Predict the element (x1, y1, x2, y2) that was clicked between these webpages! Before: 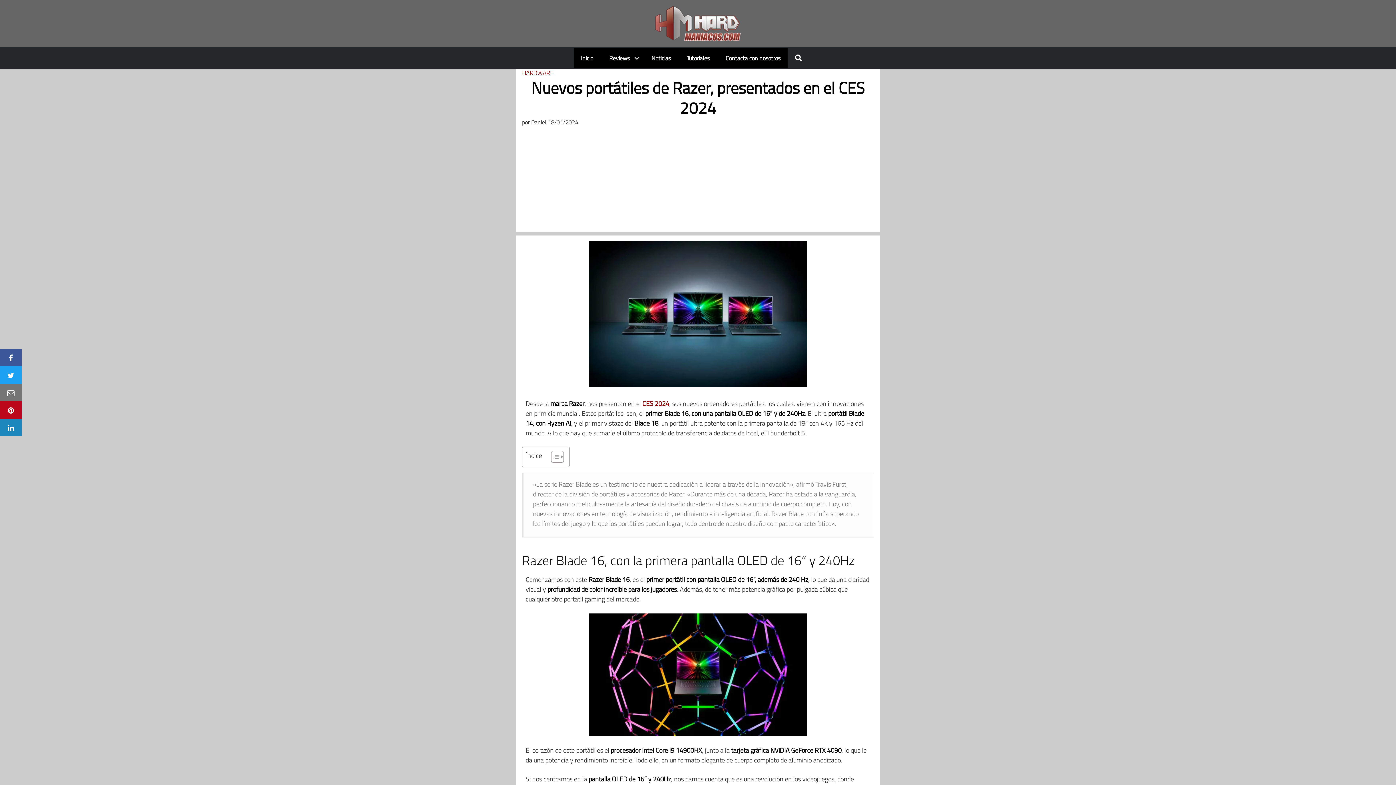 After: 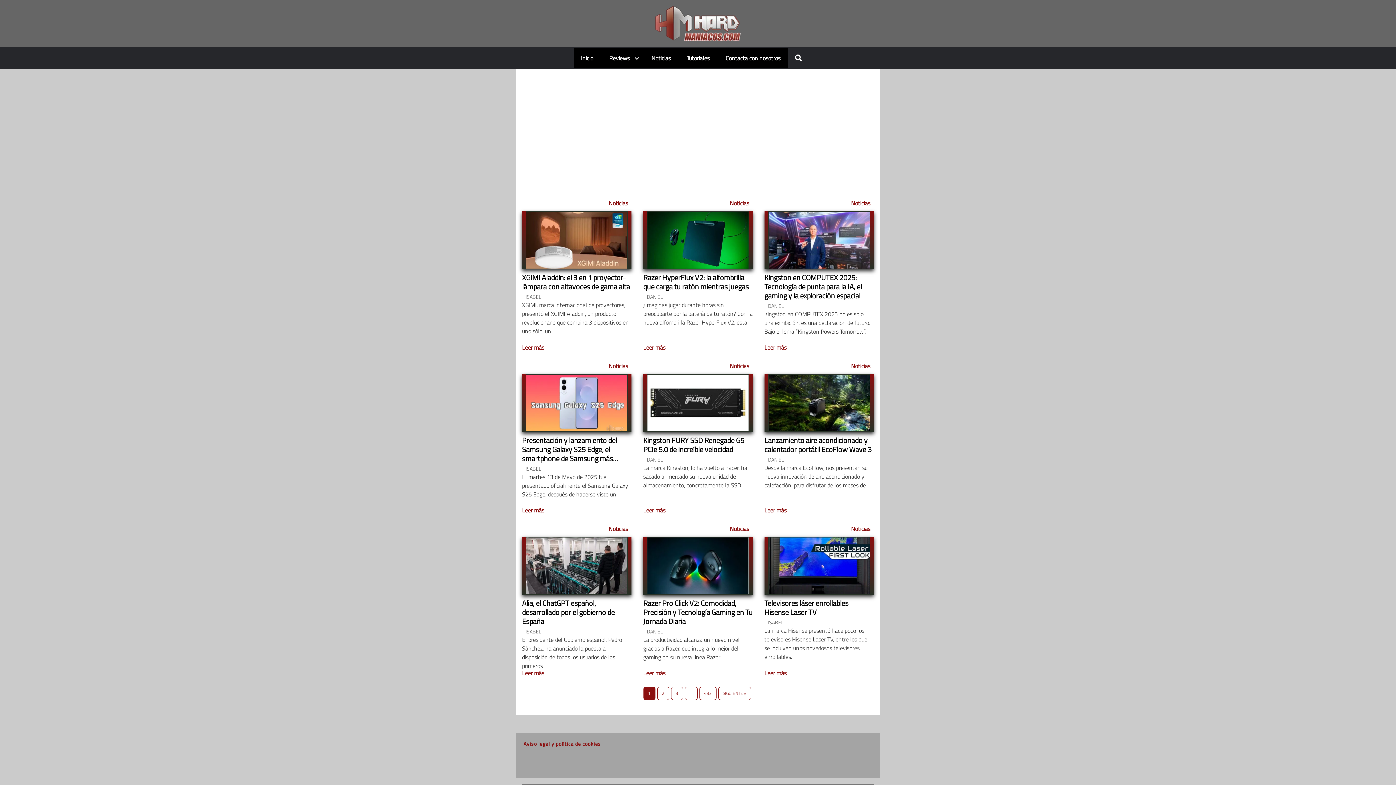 Action: label: Inicio bbox: (573, 47, 600, 68)